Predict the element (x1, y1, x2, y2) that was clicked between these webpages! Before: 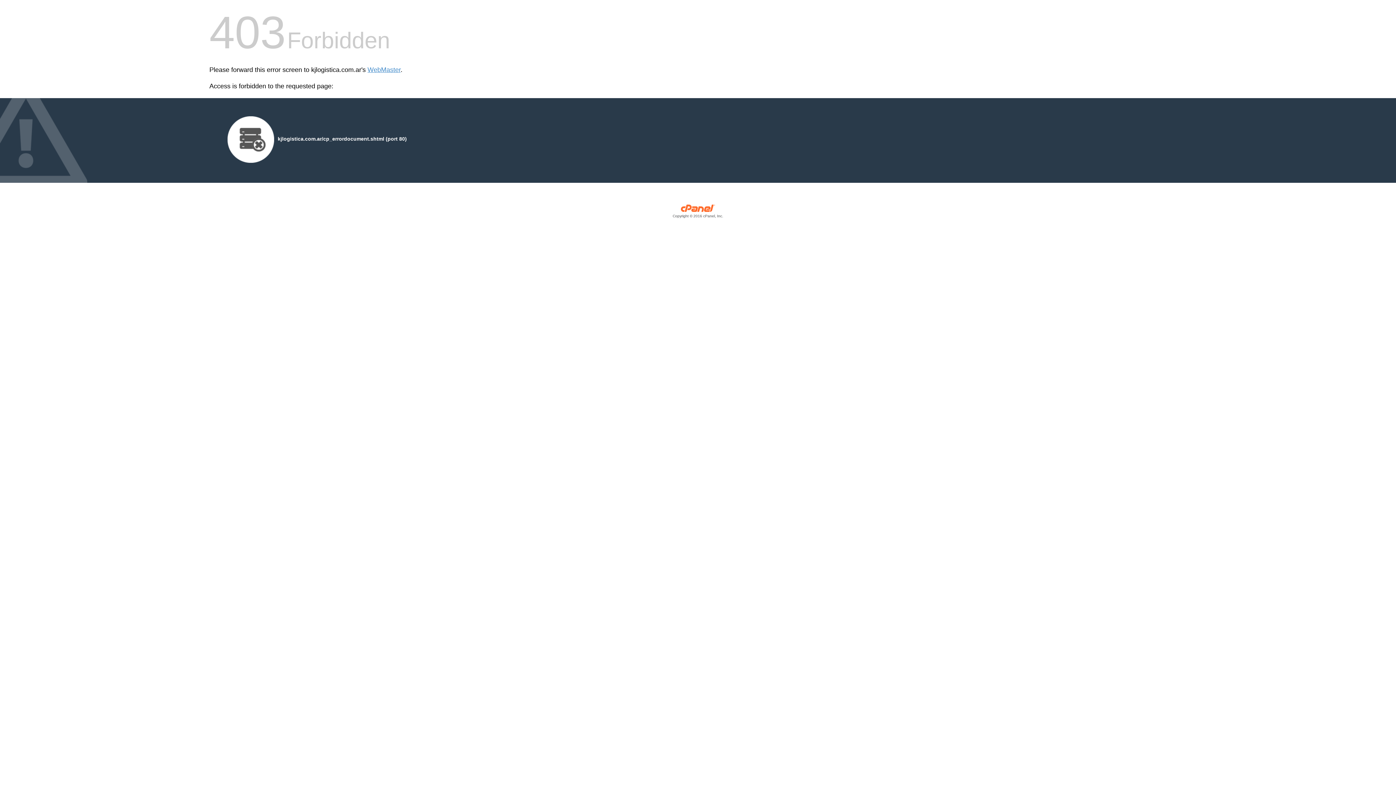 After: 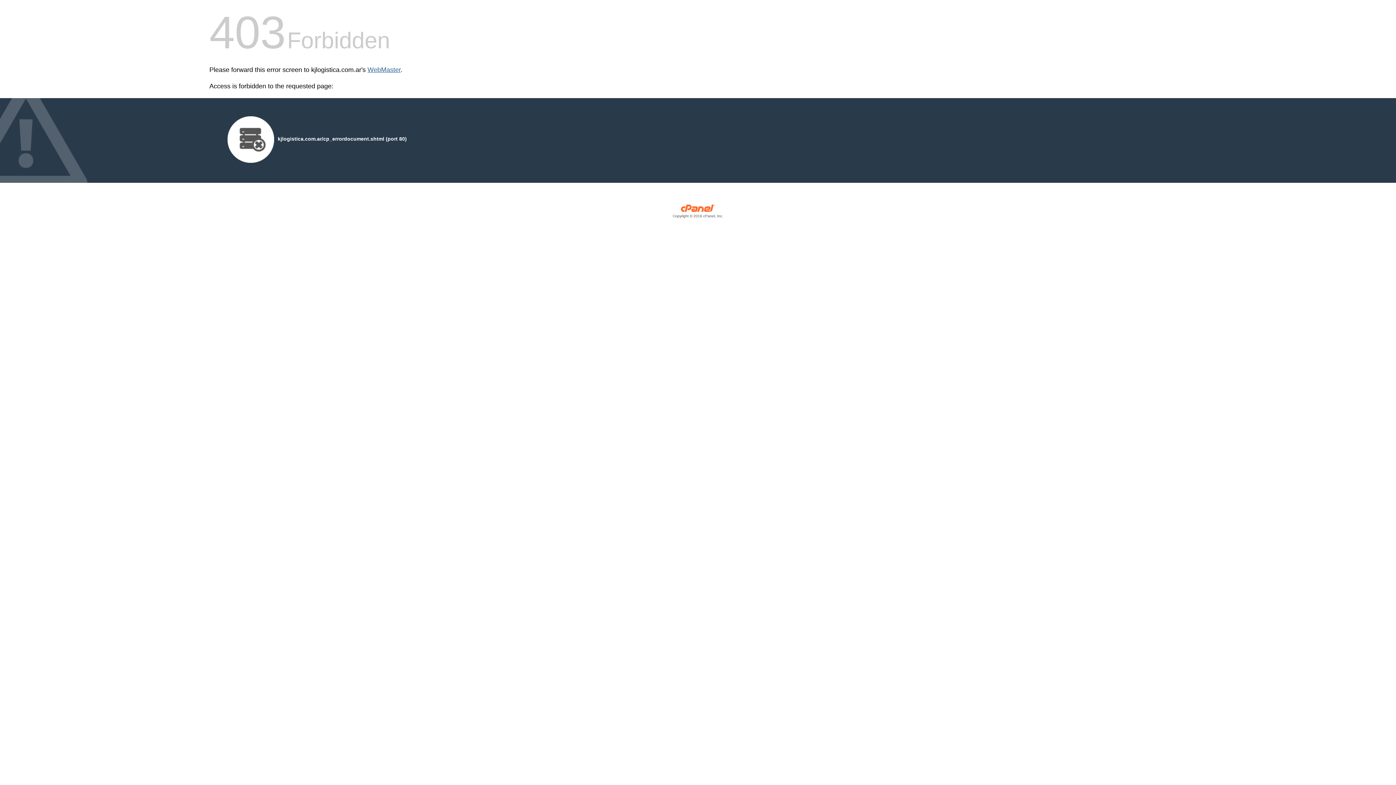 Action: label: WebMaster bbox: (367, 66, 400, 73)